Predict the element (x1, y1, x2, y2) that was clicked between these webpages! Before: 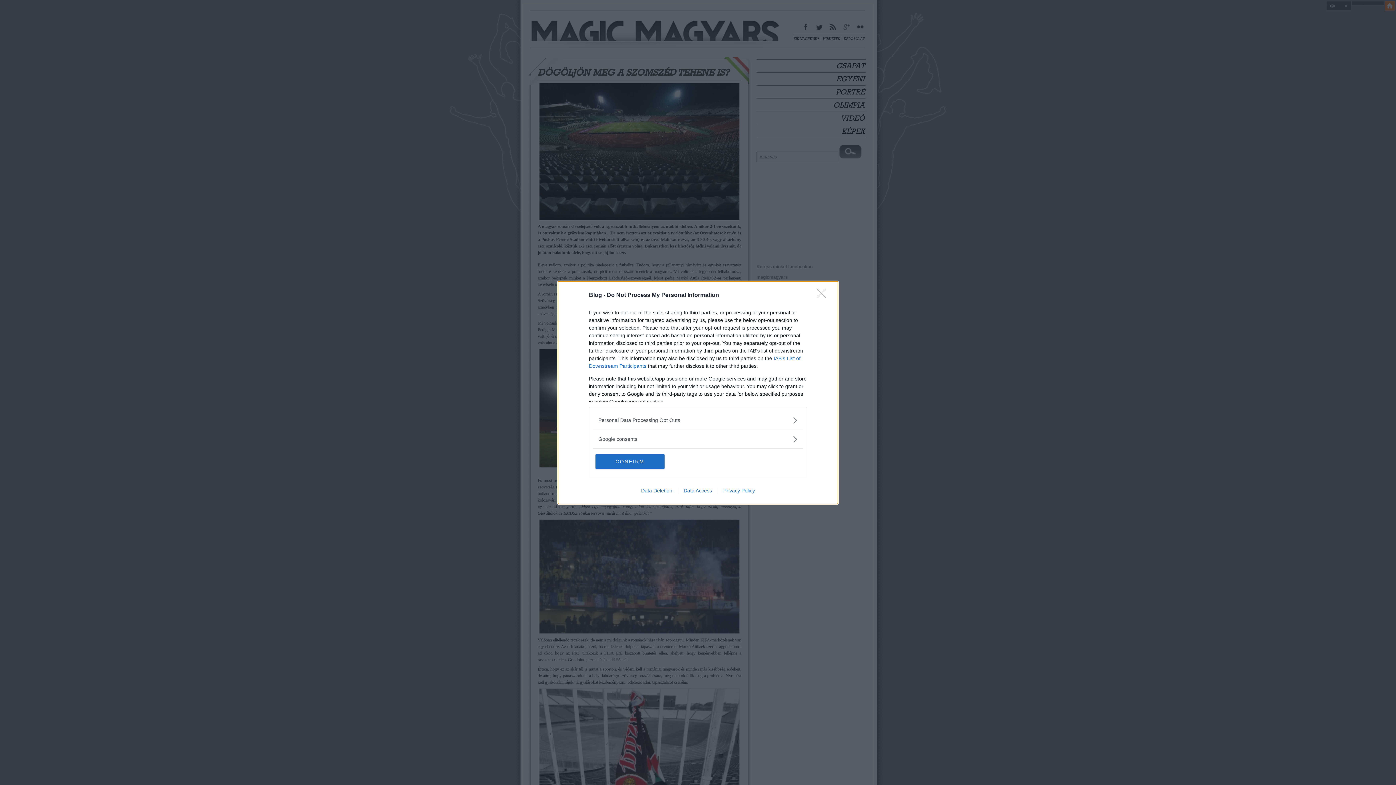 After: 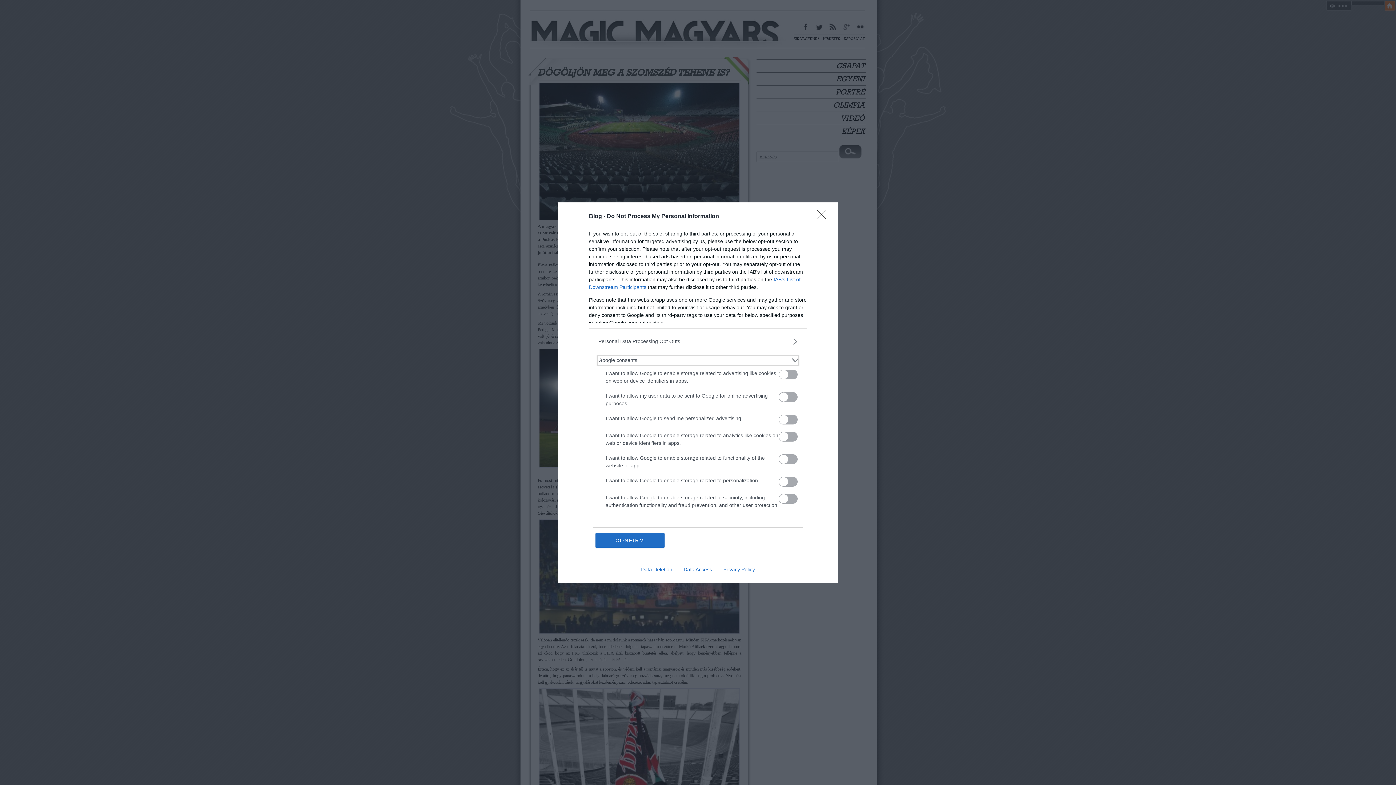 Action: bbox: (598, 435, 797, 443) label: Google consents